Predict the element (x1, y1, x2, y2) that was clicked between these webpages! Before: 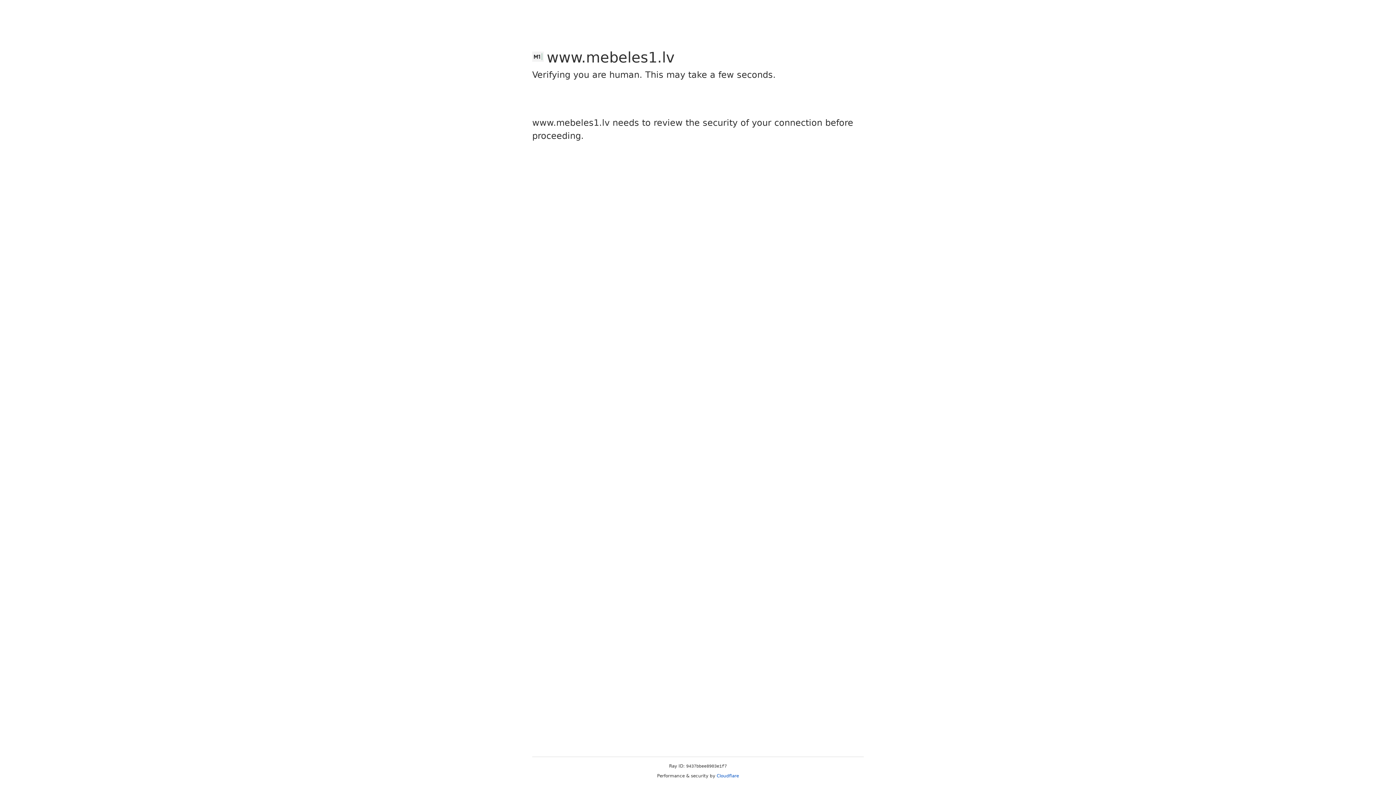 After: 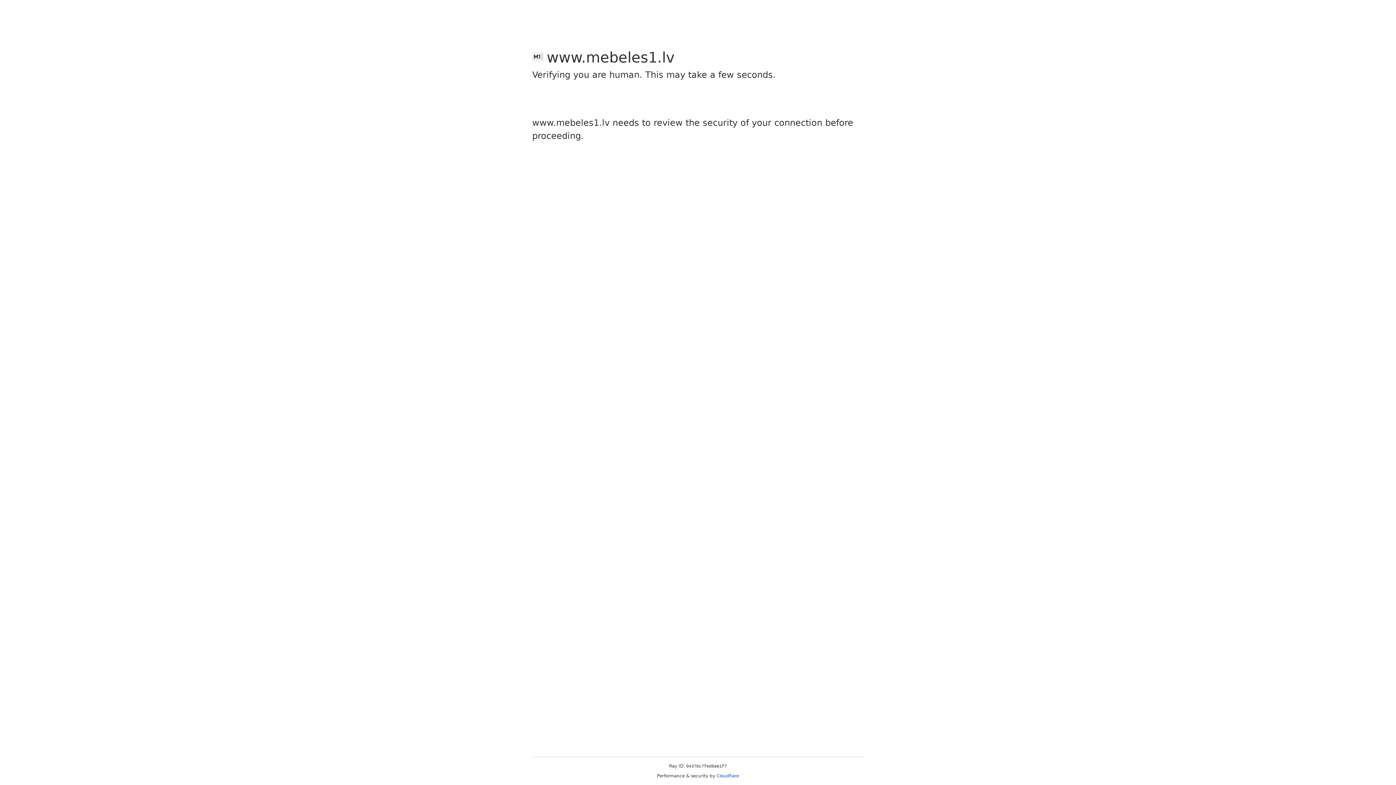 Action: label: Cloudflare bbox: (716, 773, 739, 778)